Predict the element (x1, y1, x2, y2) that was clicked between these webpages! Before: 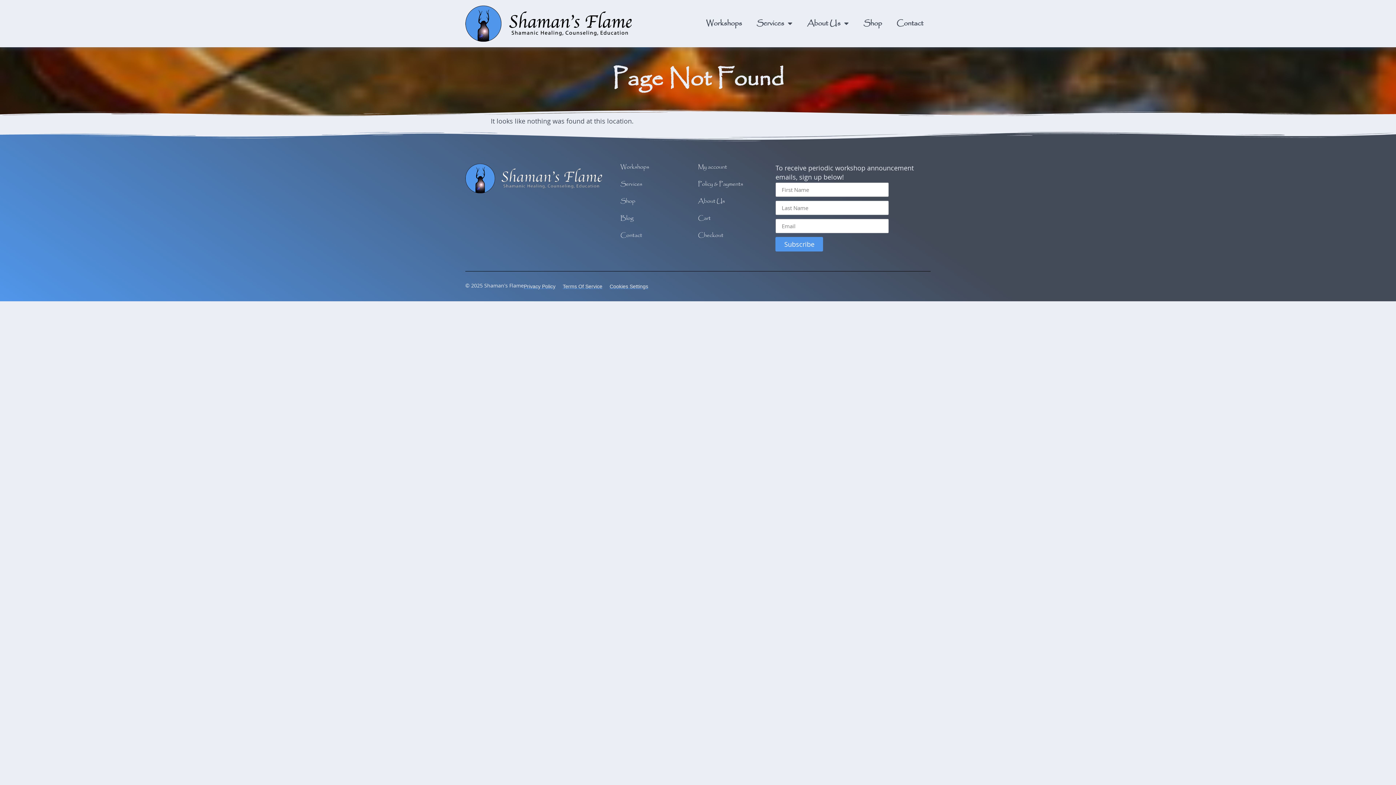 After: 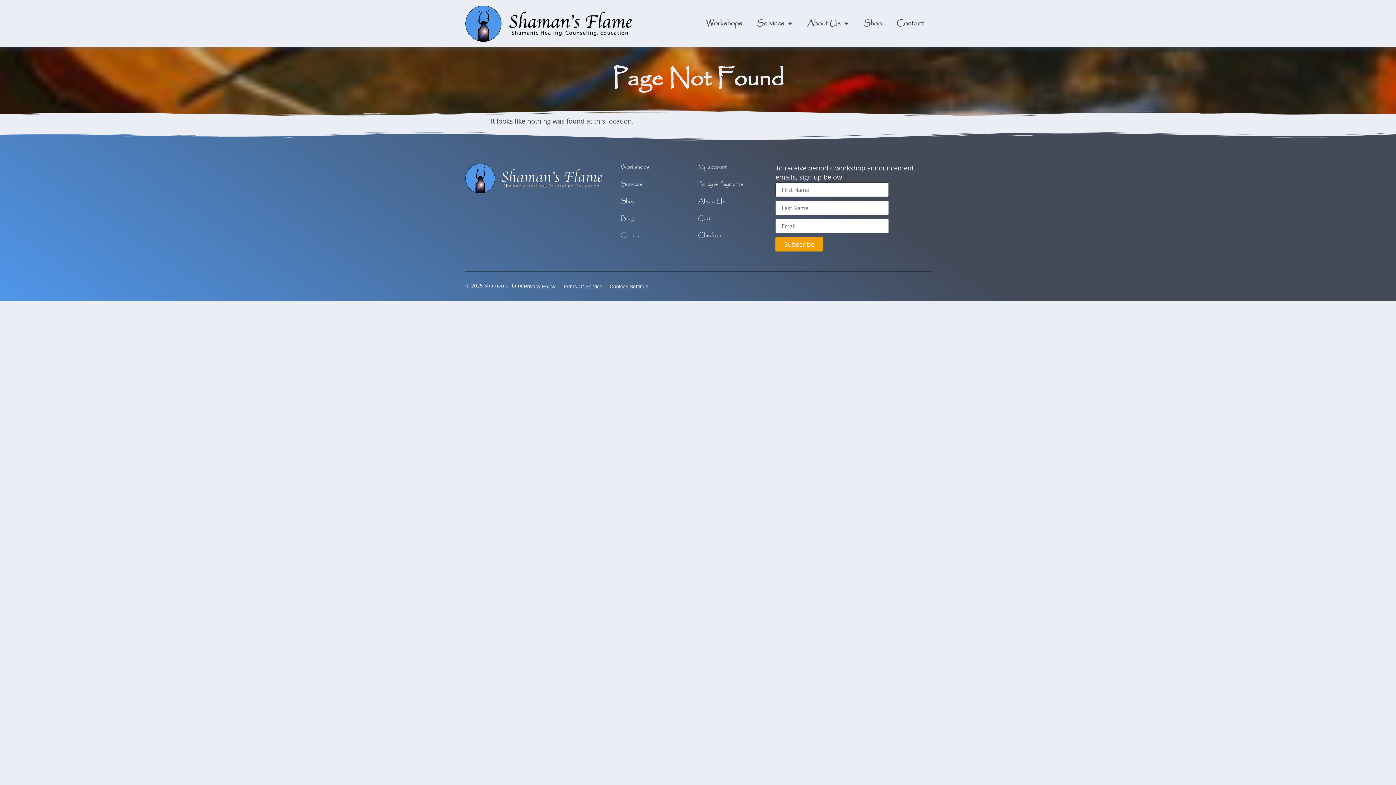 Action: label: Subscribe bbox: (775, 237, 823, 251)